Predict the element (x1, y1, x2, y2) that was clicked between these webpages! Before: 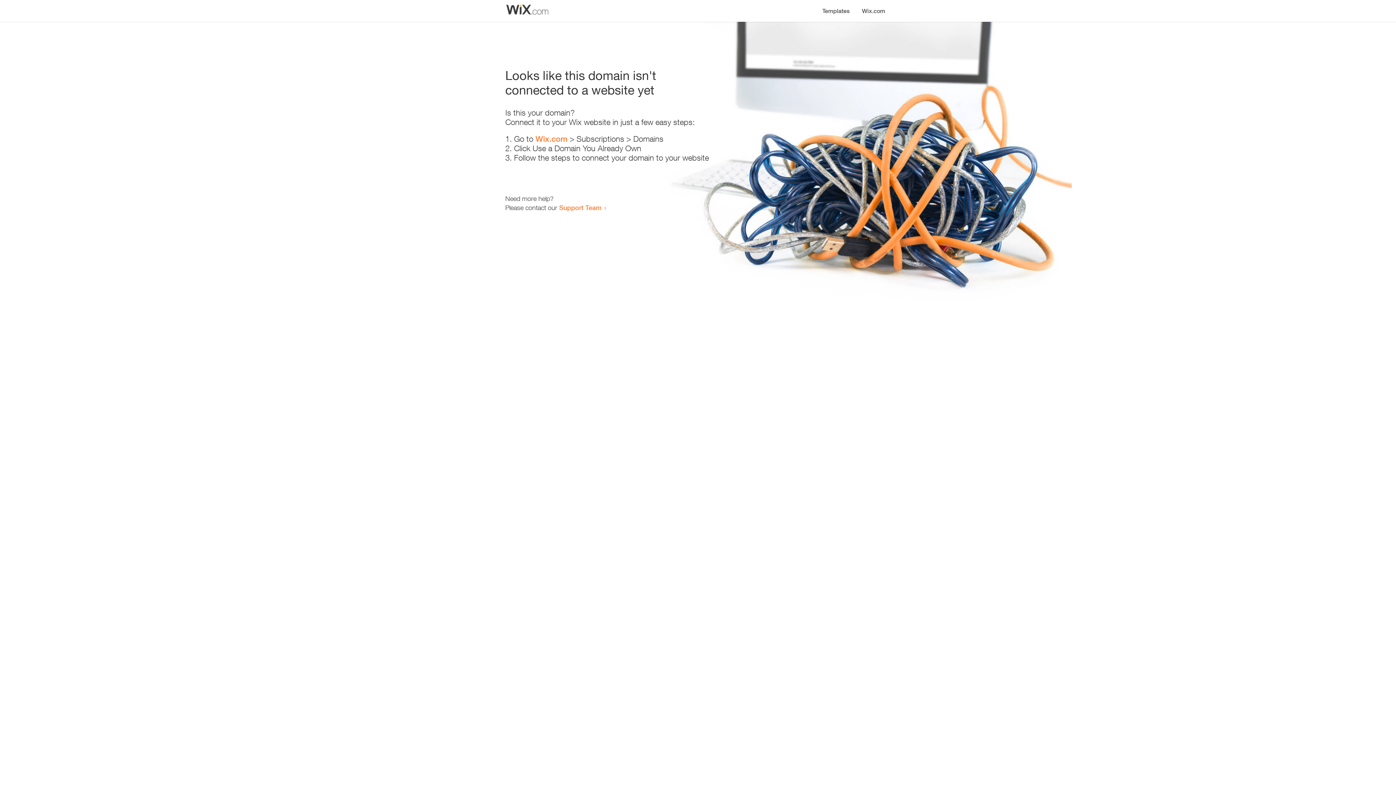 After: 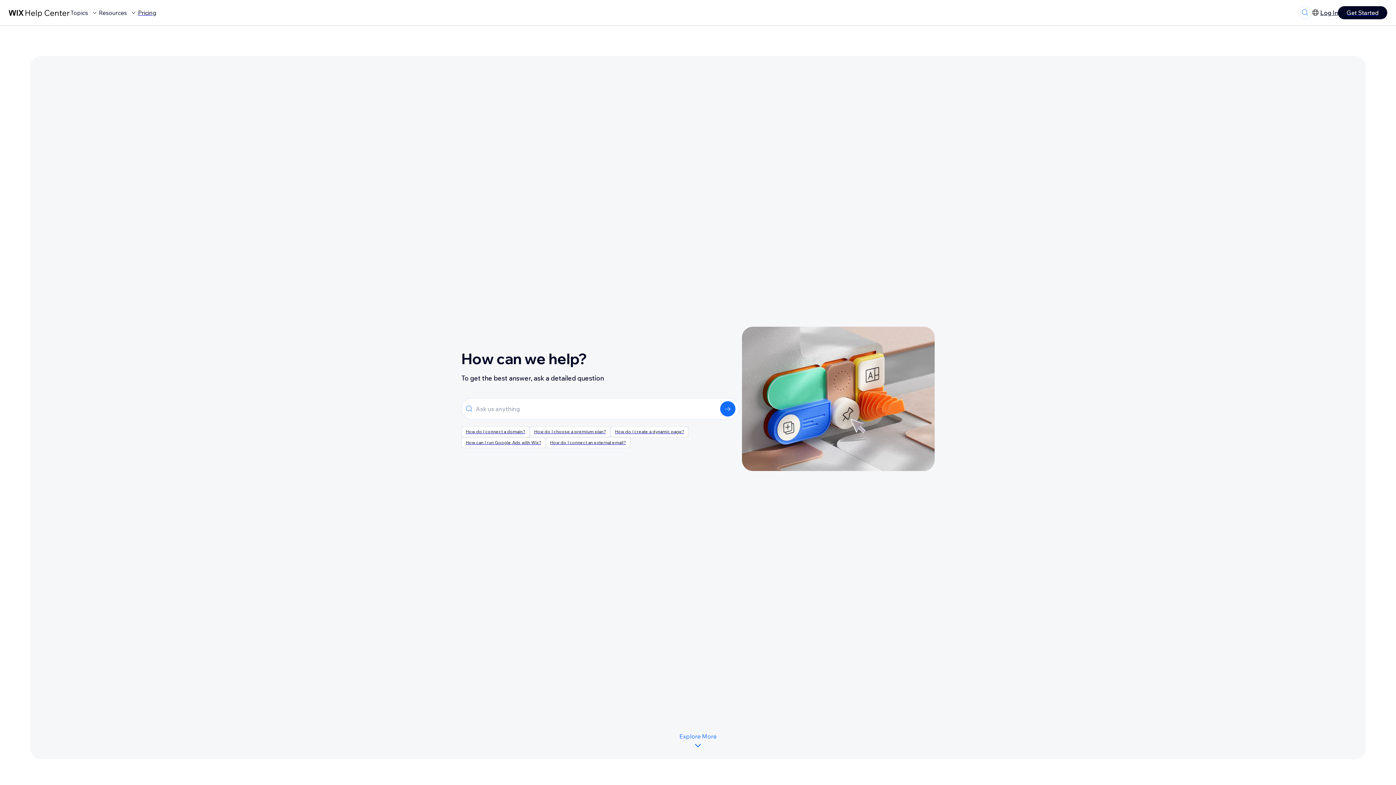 Action: bbox: (559, 203, 601, 211) label: Support Team